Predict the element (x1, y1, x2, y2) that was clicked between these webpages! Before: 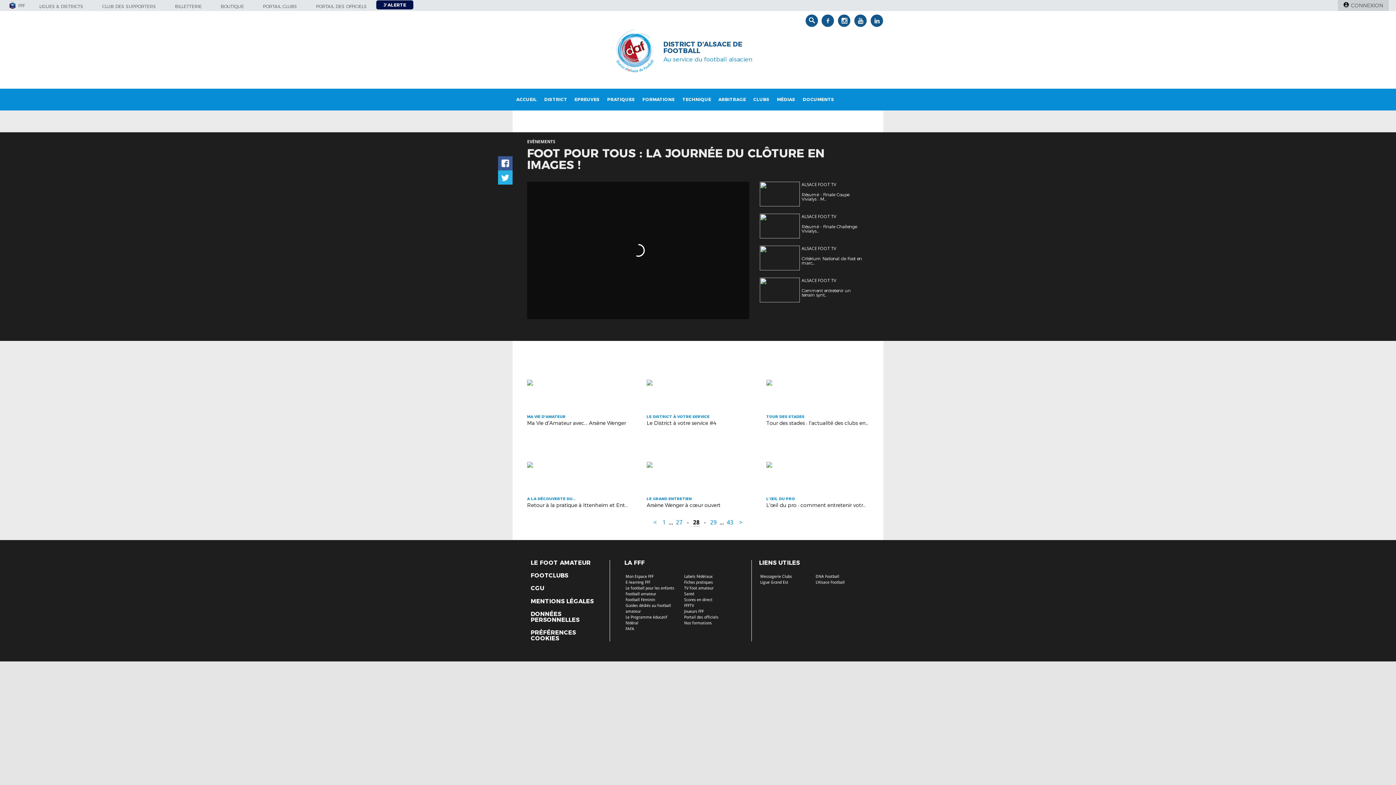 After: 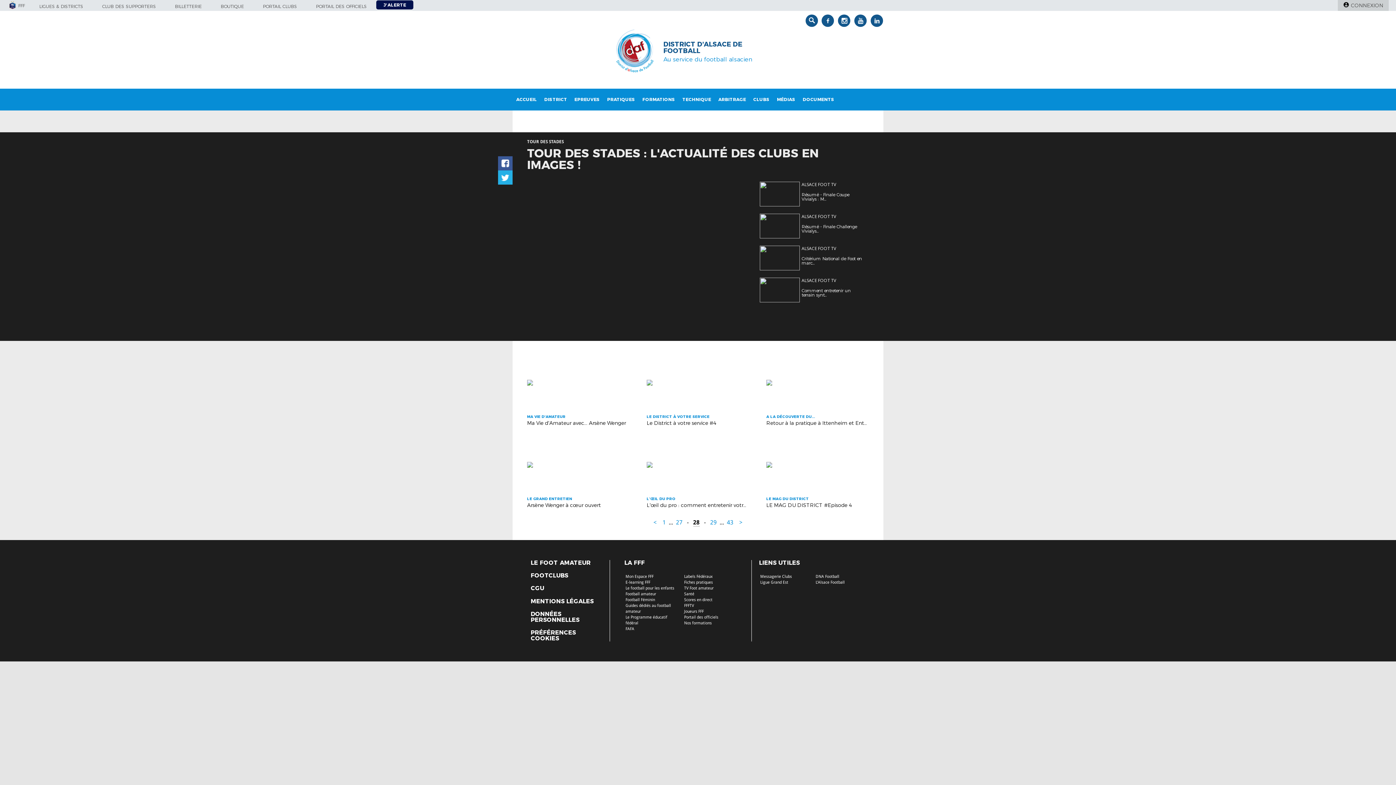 Action: bbox: (766, 355, 869, 423) label: TOUR DES STADES
Tour des stades : l'actualité des clubs en images !